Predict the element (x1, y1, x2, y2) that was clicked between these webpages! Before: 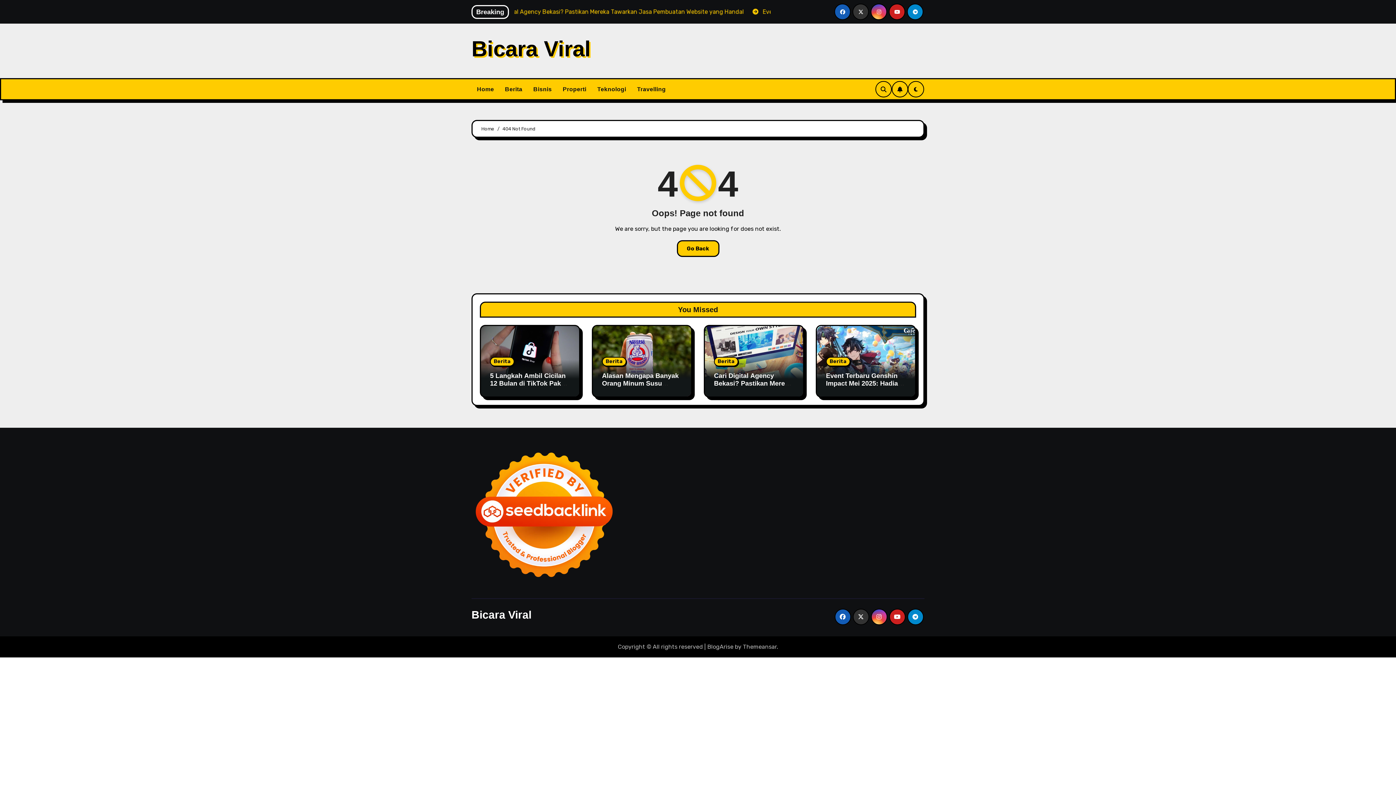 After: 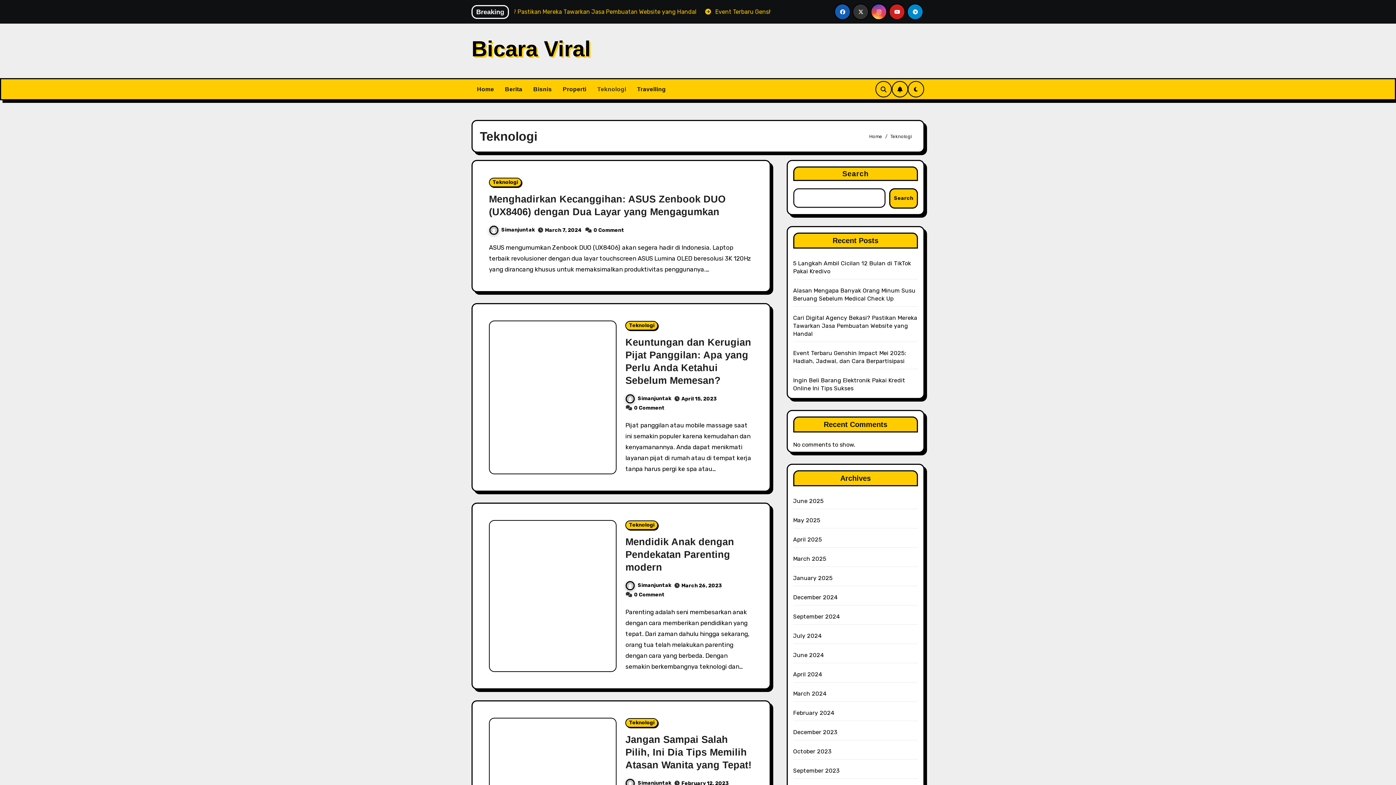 Action: label: Teknologi bbox: (592, 79, 631, 98)